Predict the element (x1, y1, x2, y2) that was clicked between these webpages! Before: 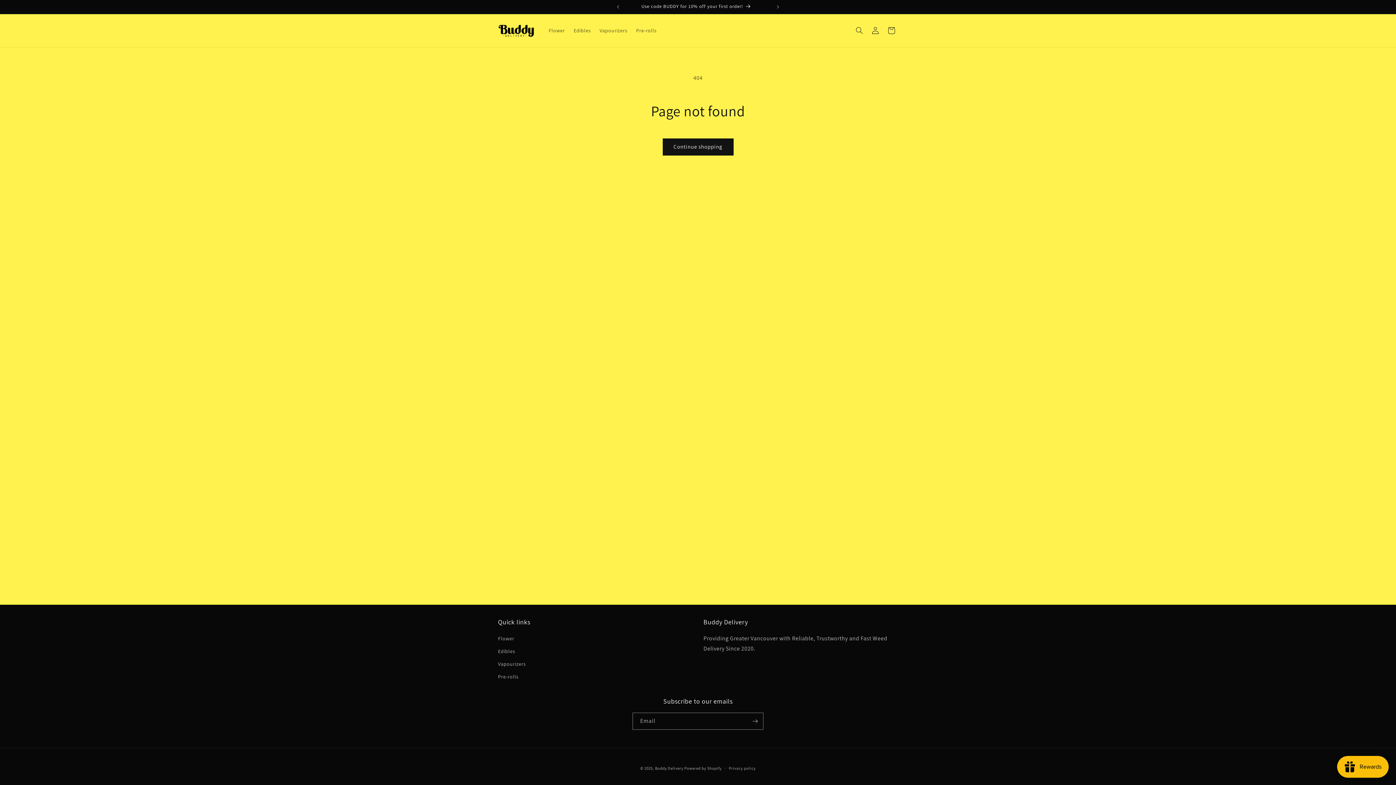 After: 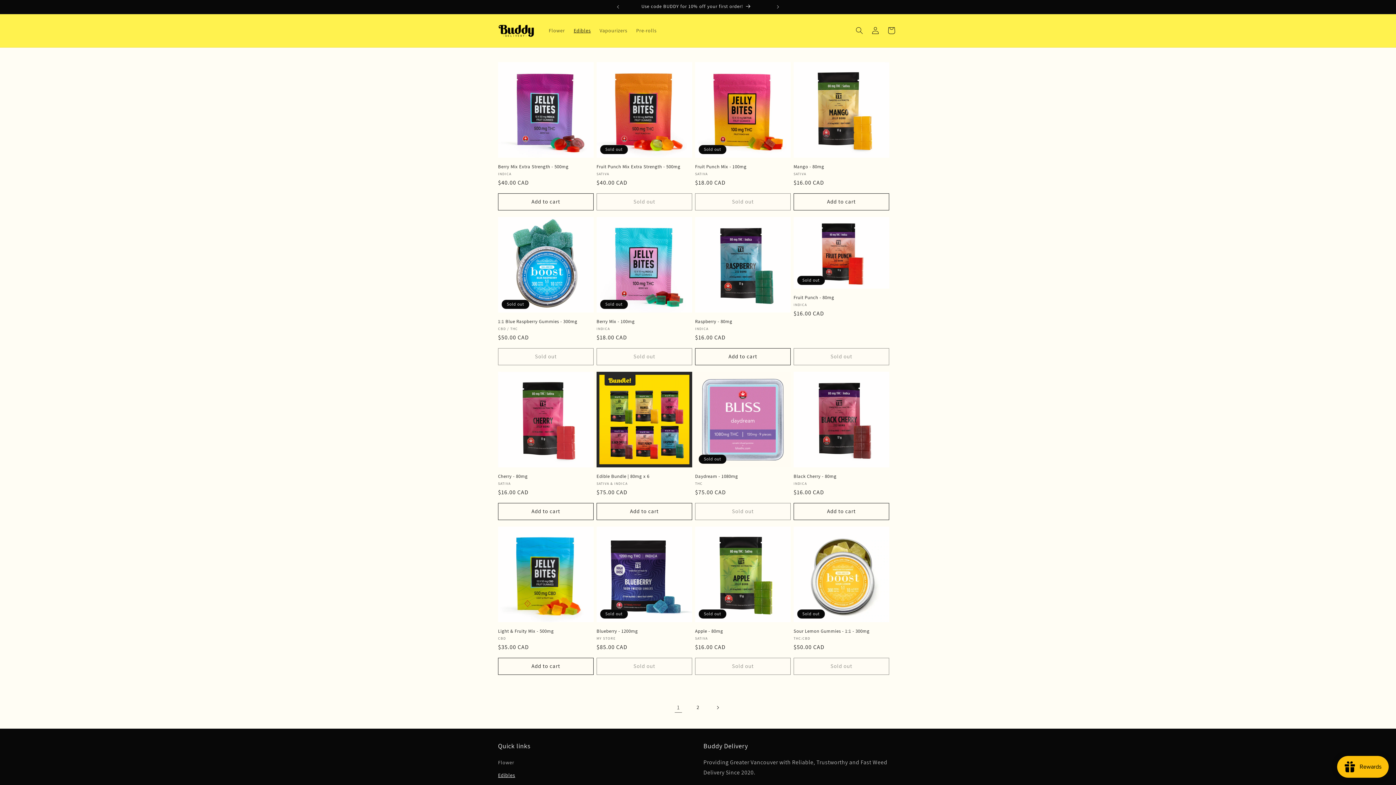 Action: bbox: (498, 645, 515, 658) label: Edibles